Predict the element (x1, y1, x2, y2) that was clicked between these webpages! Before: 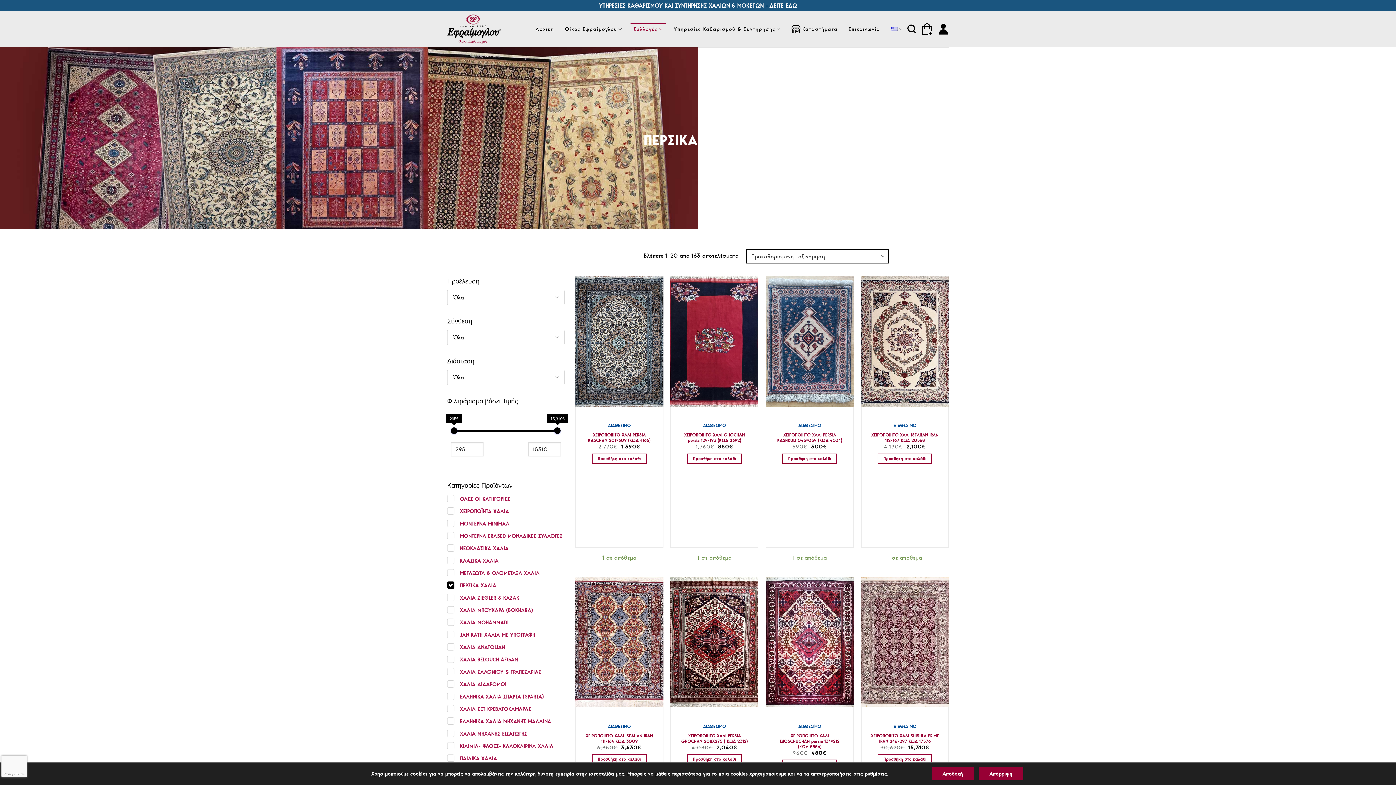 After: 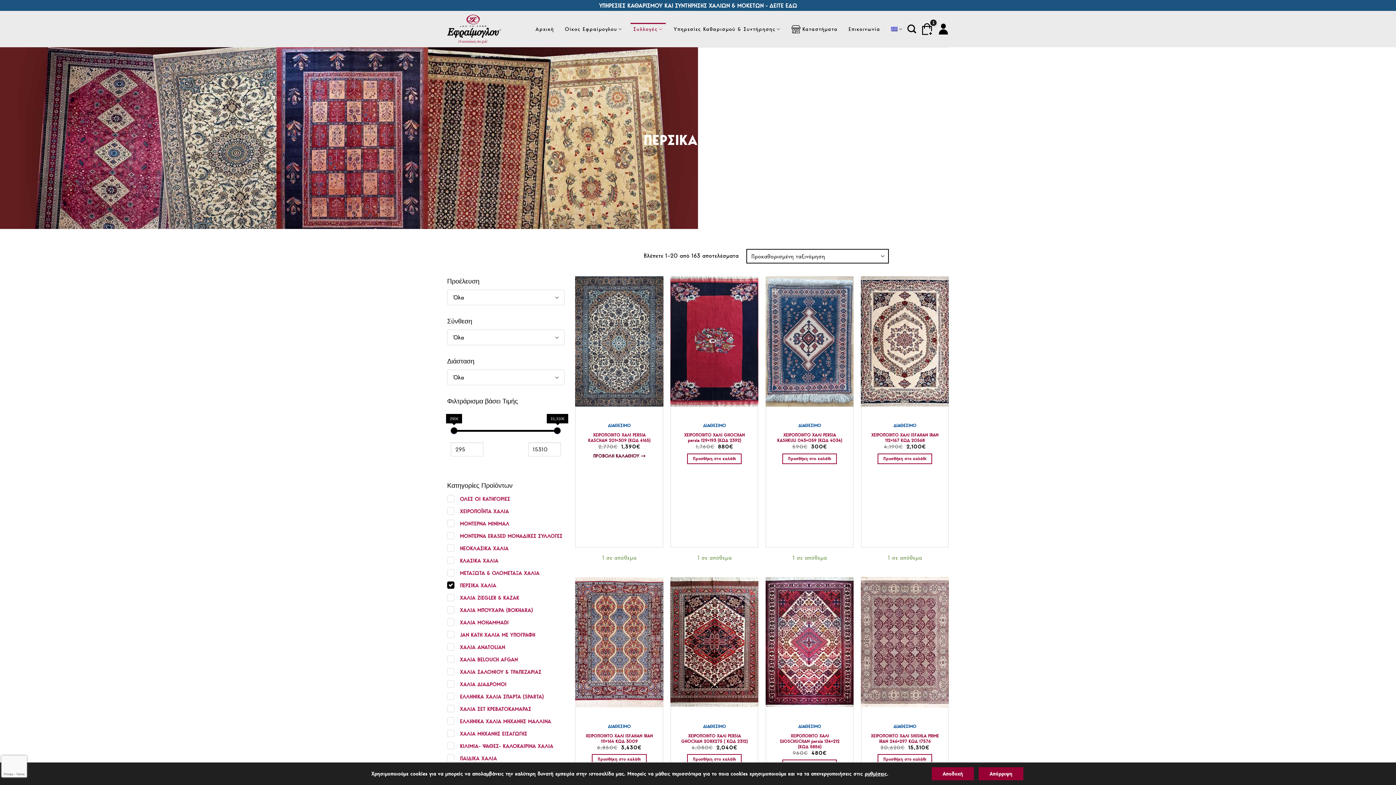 Action: label: Προσθήκη του “ΧΕΙΡΟΠΟΙΗΤΟ ΧΑΛΙ  PERSIA KASCHAN 201x309 (ΚΩΔ 4165)” στο καλάθι σας bbox: (592, 453, 646, 464)